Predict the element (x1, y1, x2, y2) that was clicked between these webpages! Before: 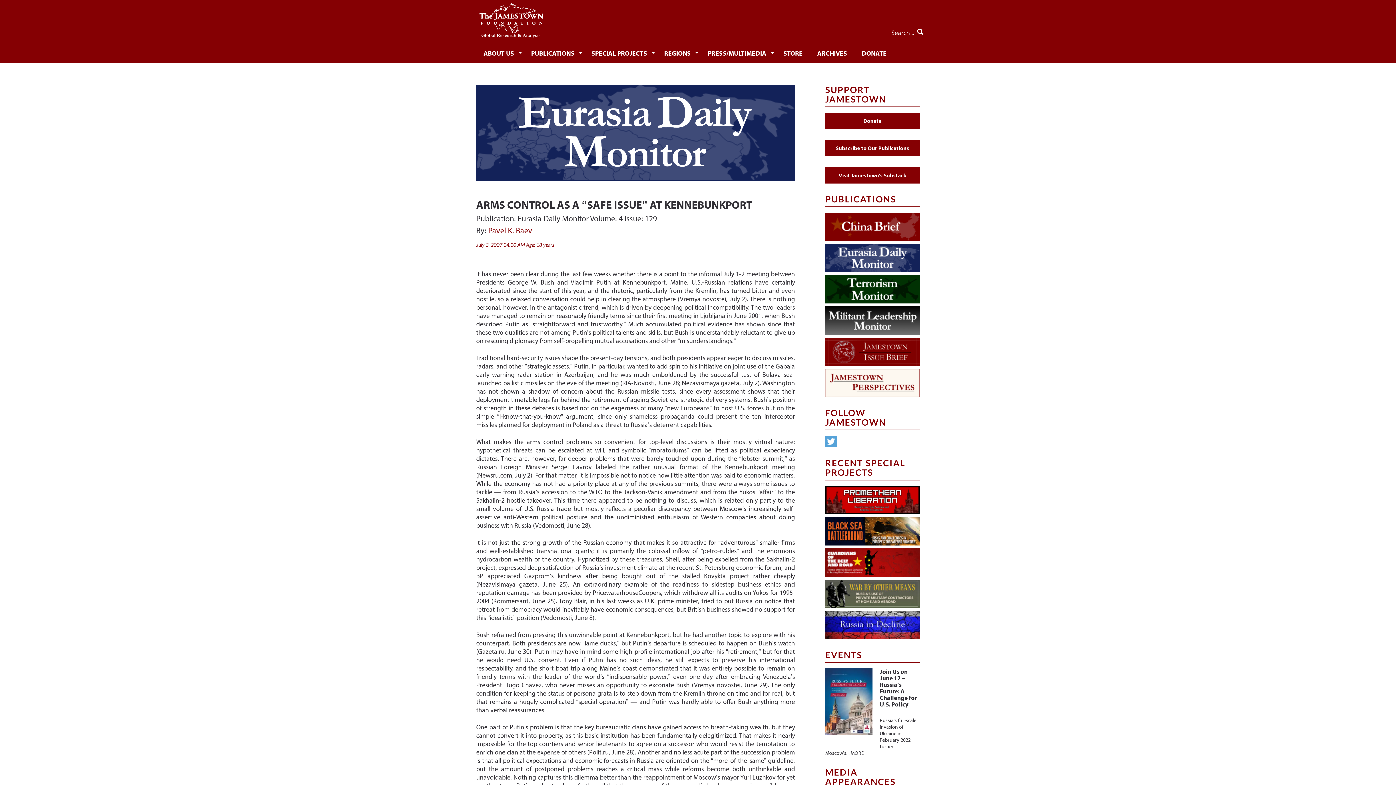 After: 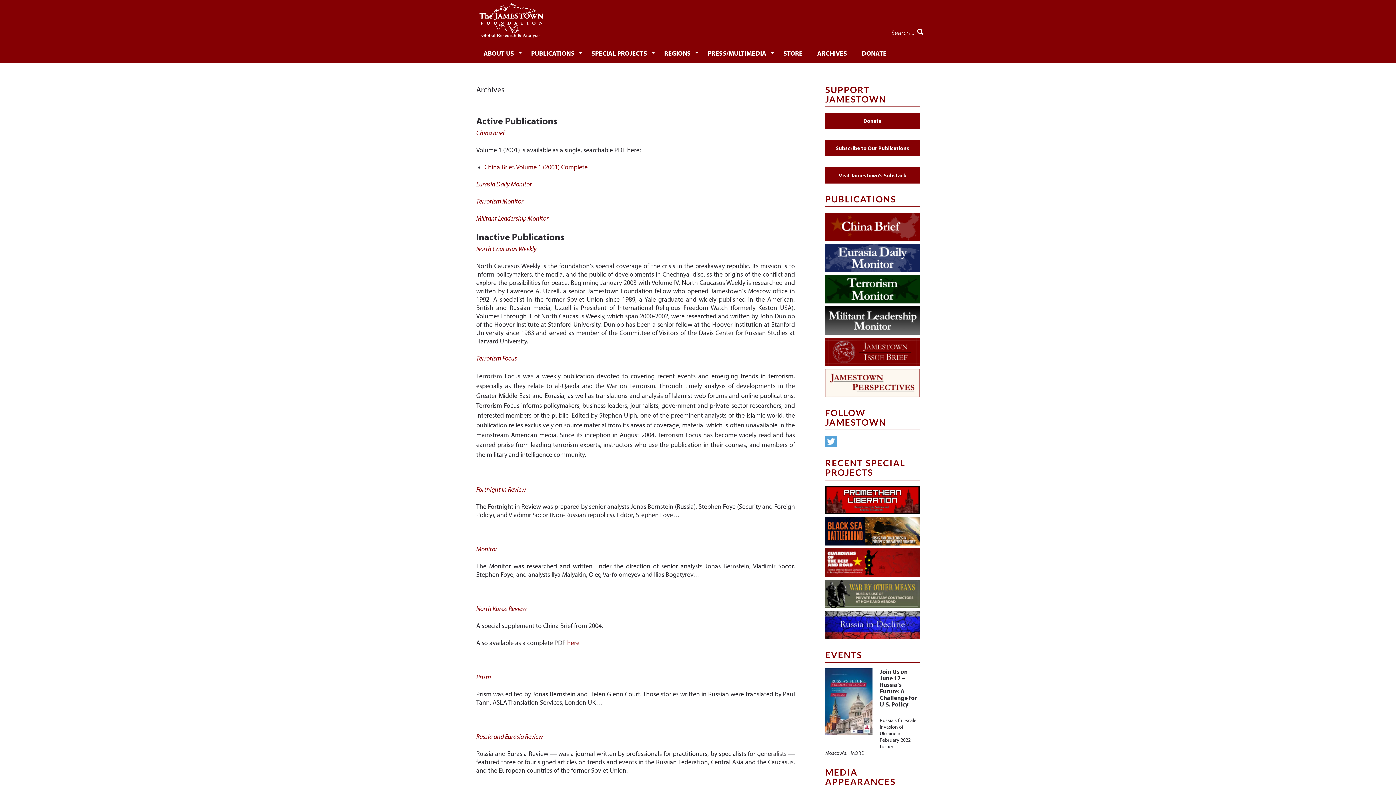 Action: label: ARCHIVES bbox: (810, 42, 854, 63)